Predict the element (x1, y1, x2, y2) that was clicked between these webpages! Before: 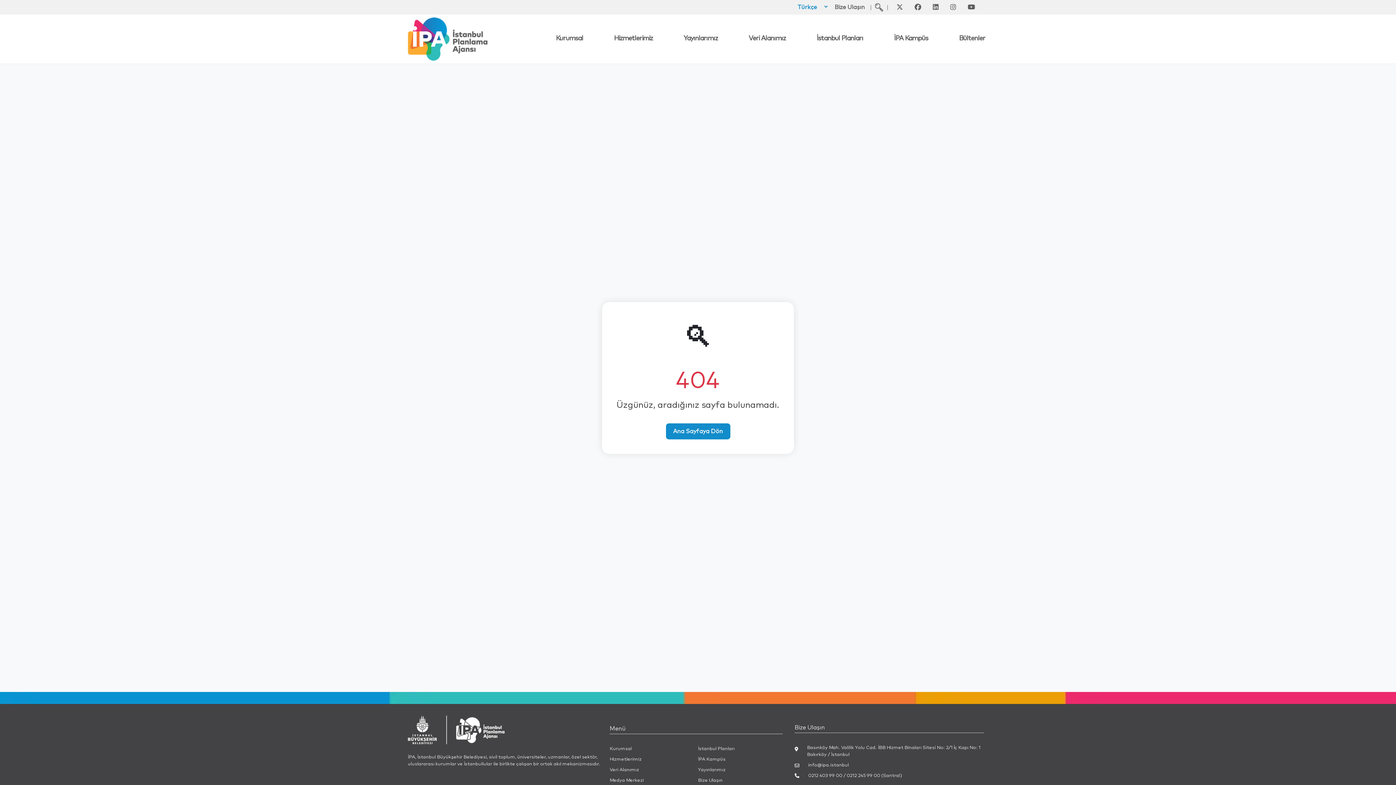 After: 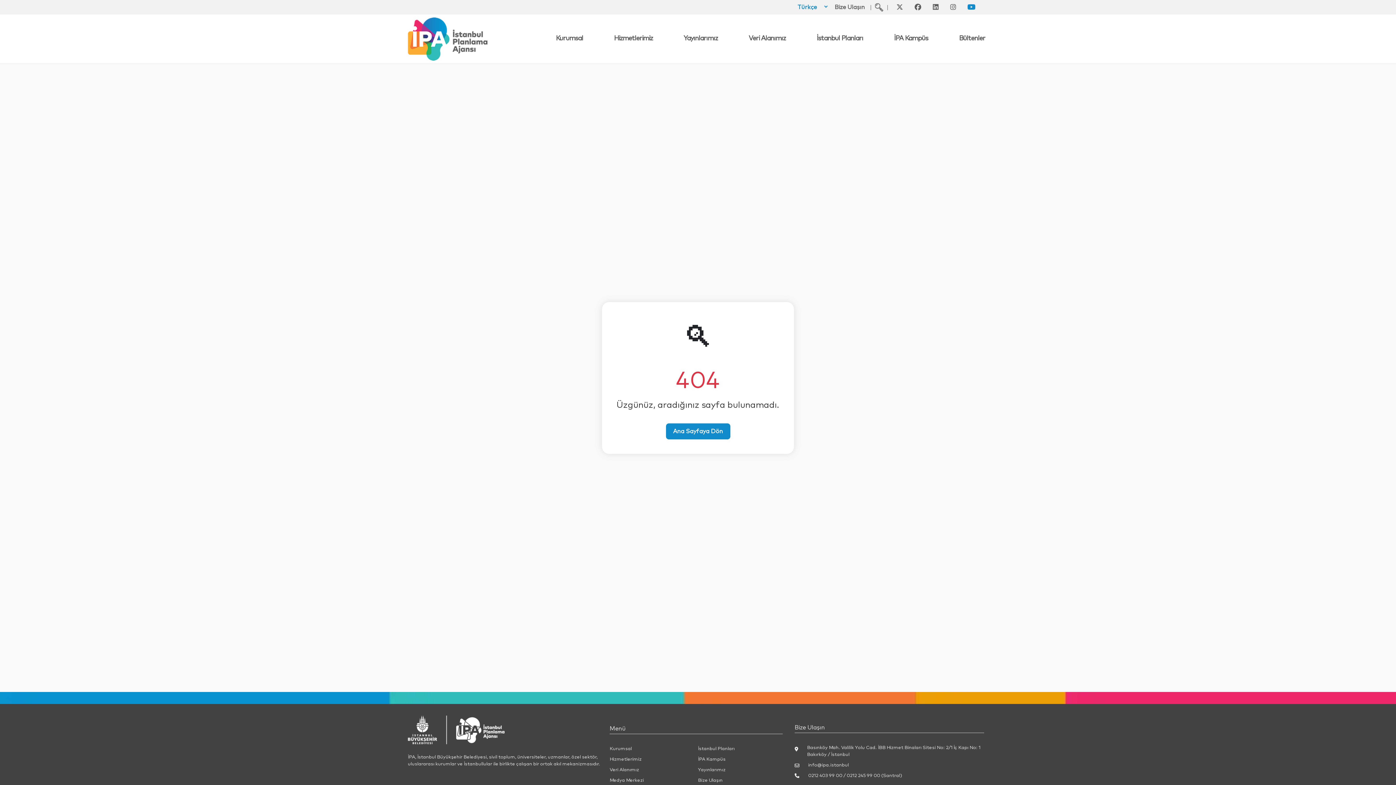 Action: bbox: (968, 4, 975, 10)